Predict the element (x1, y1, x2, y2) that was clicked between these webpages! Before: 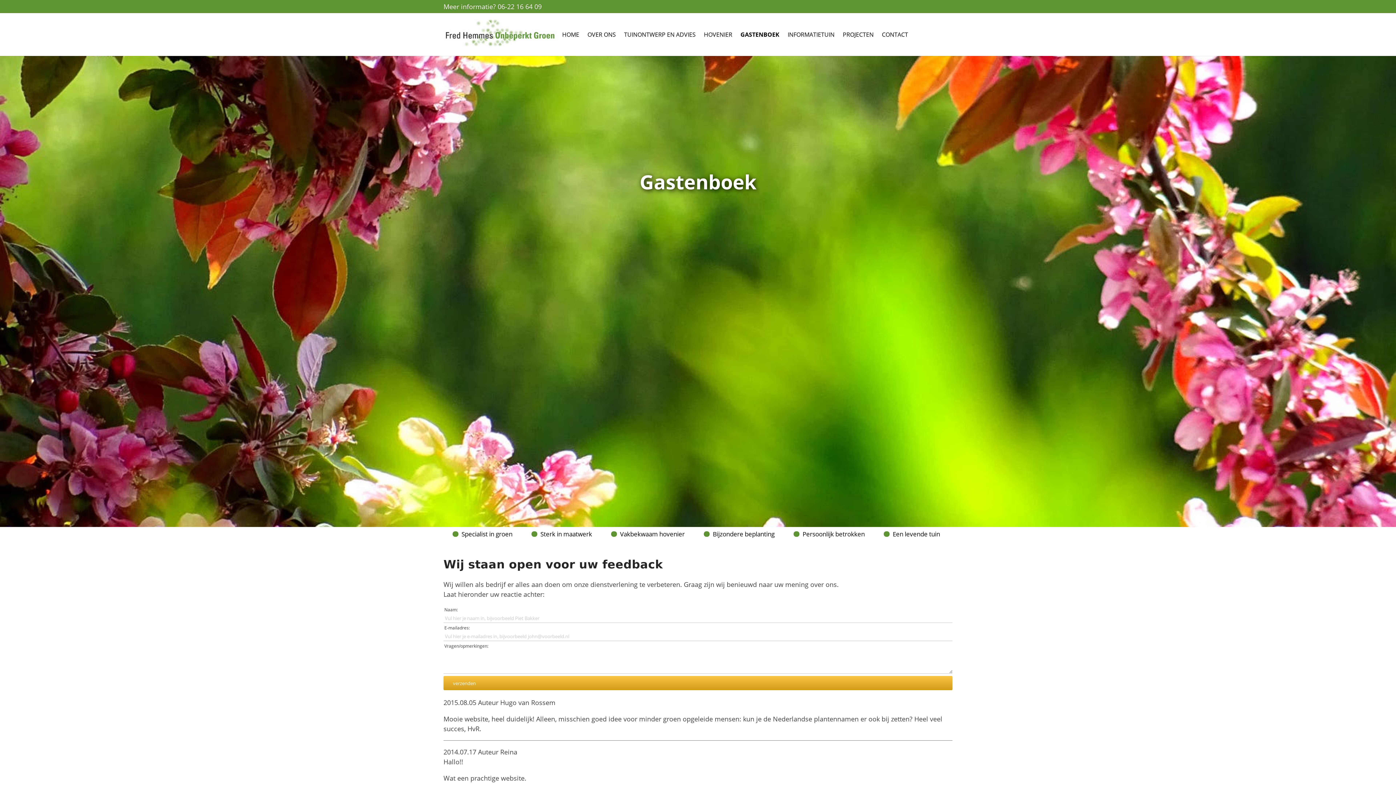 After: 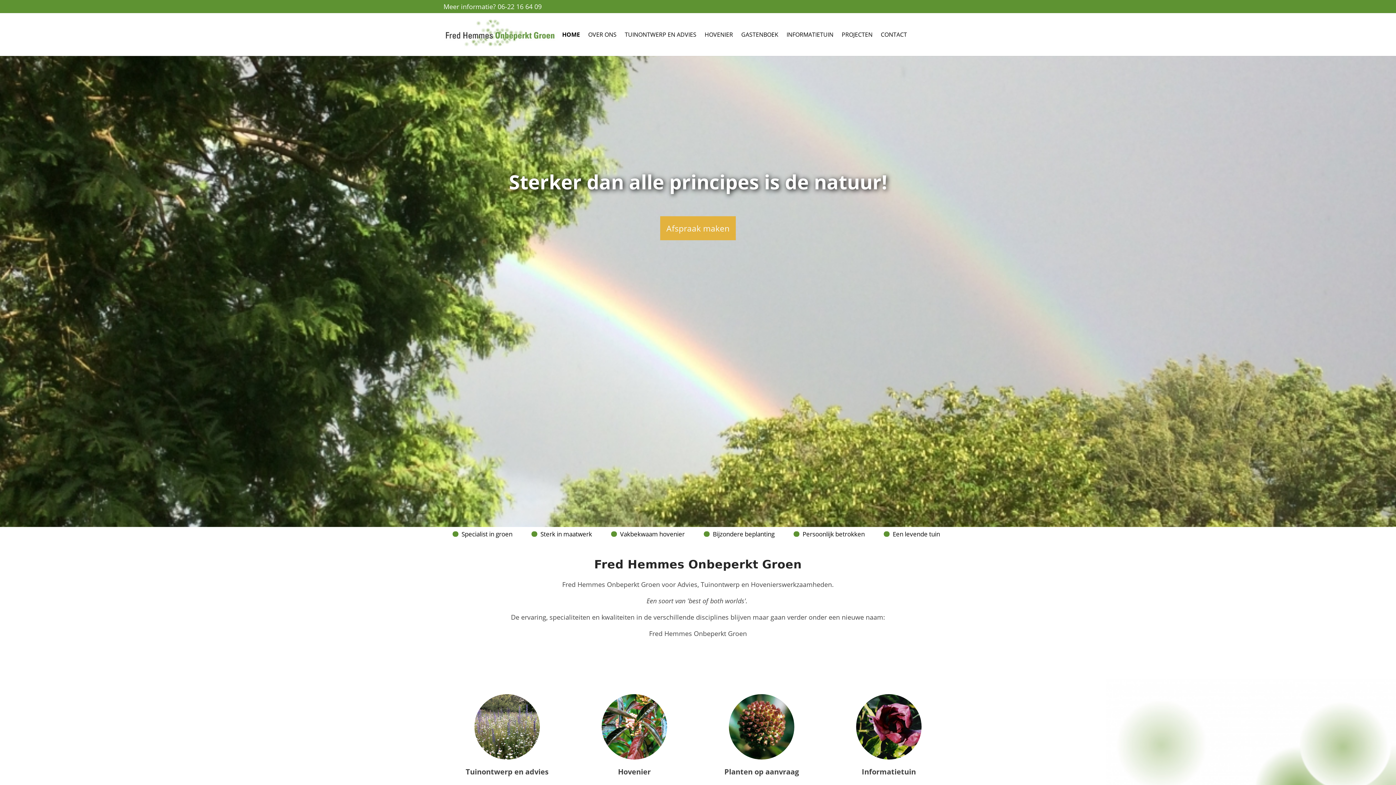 Action: label: logo bbox: (443, 13, 558, 55)